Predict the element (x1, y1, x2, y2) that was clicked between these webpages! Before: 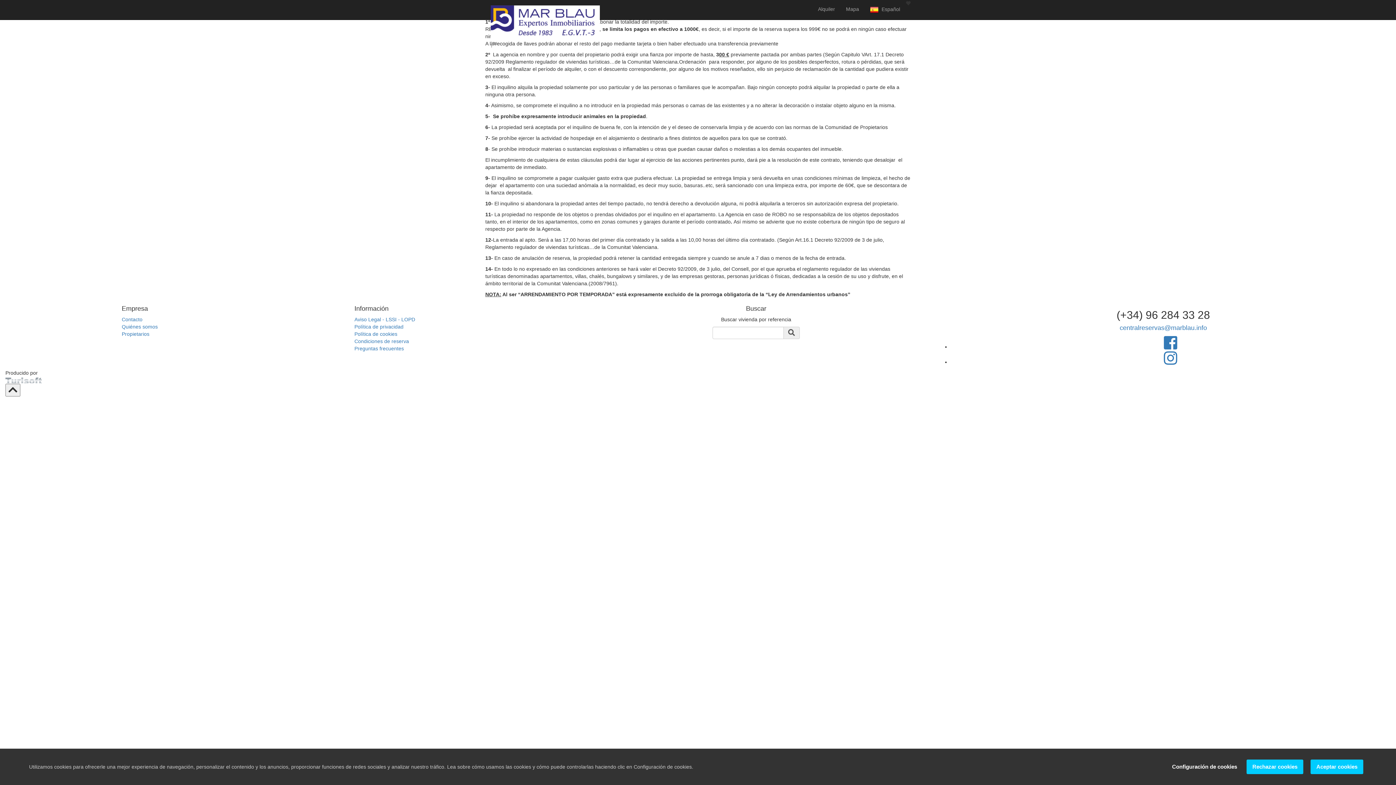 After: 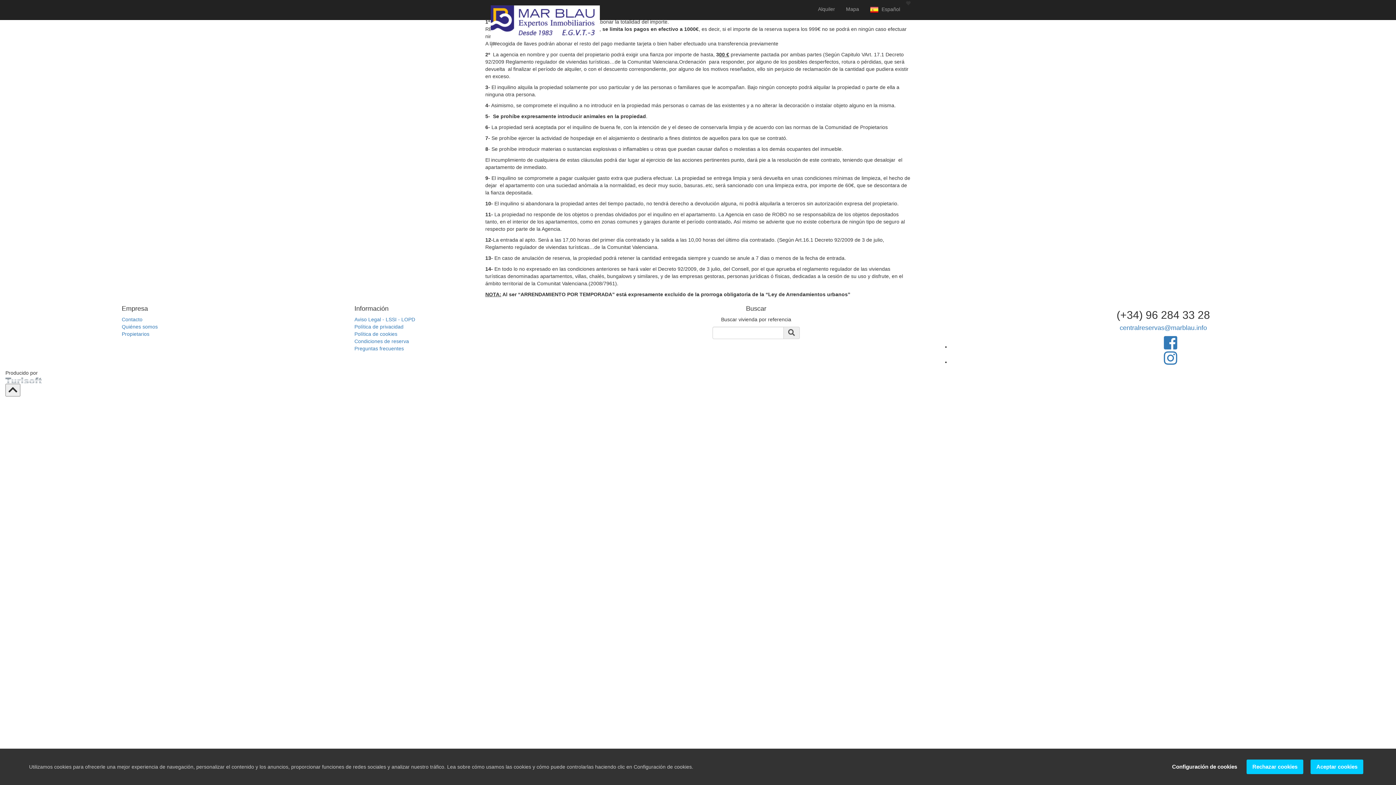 Action: label: Condiciones de reserva bbox: (354, 338, 409, 344)